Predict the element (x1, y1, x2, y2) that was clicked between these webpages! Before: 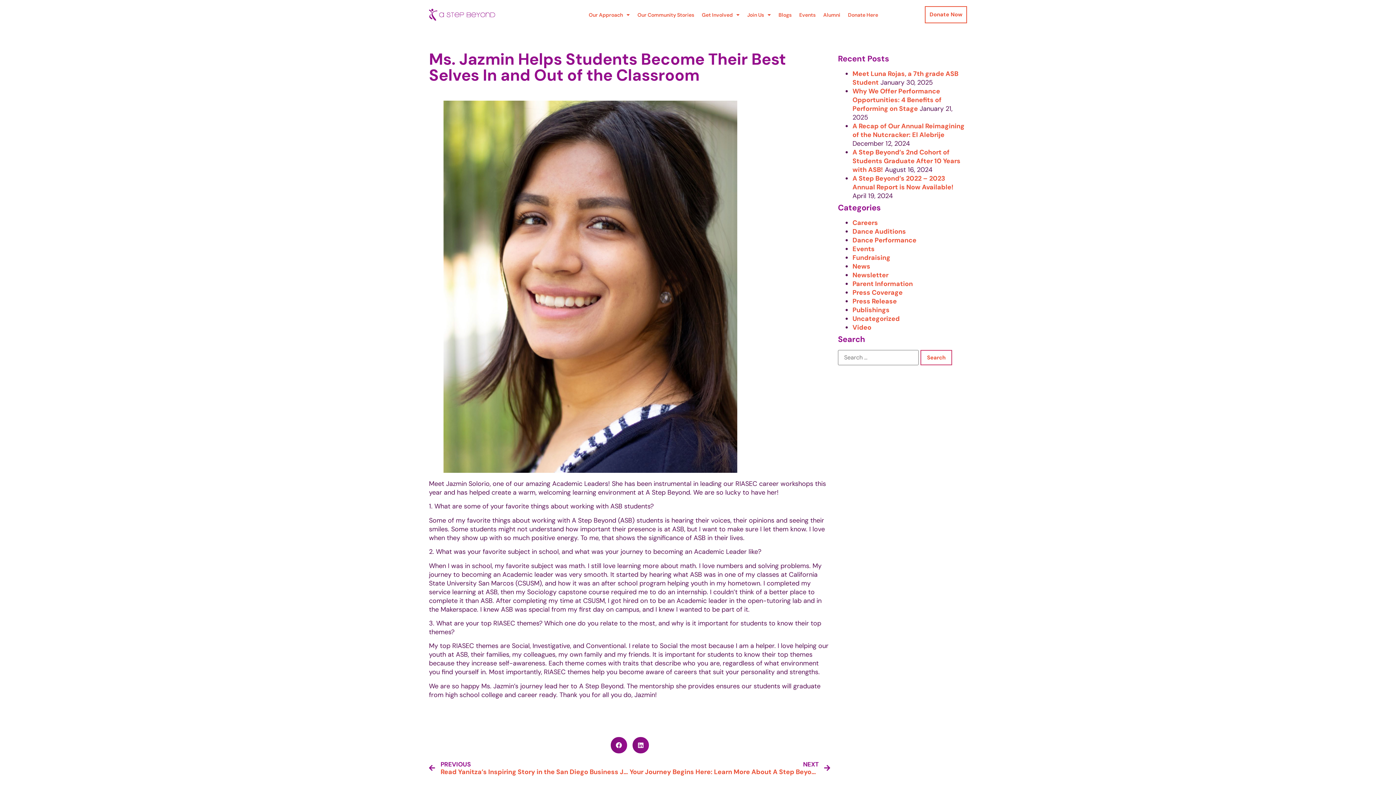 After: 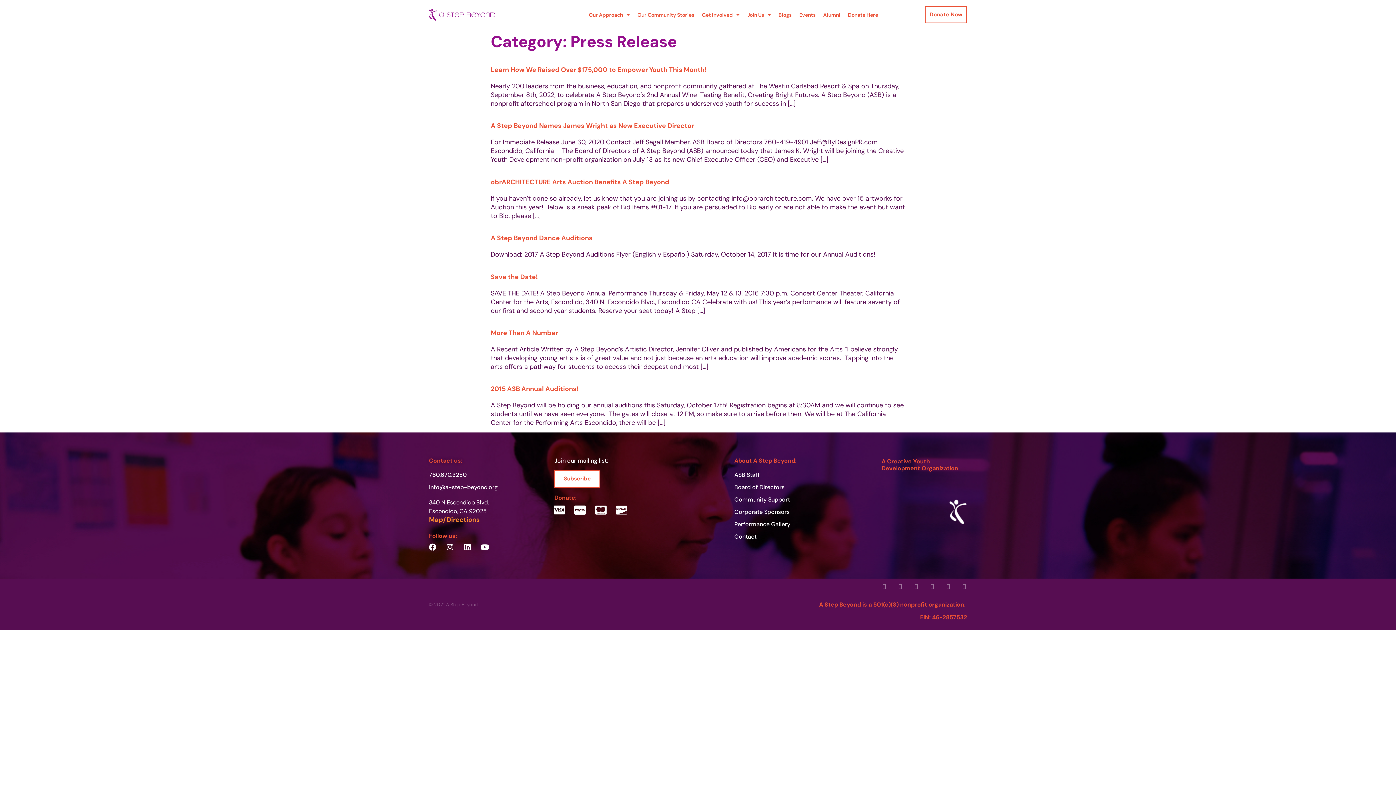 Action: label: Press Release bbox: (852, 297, 897, 305)